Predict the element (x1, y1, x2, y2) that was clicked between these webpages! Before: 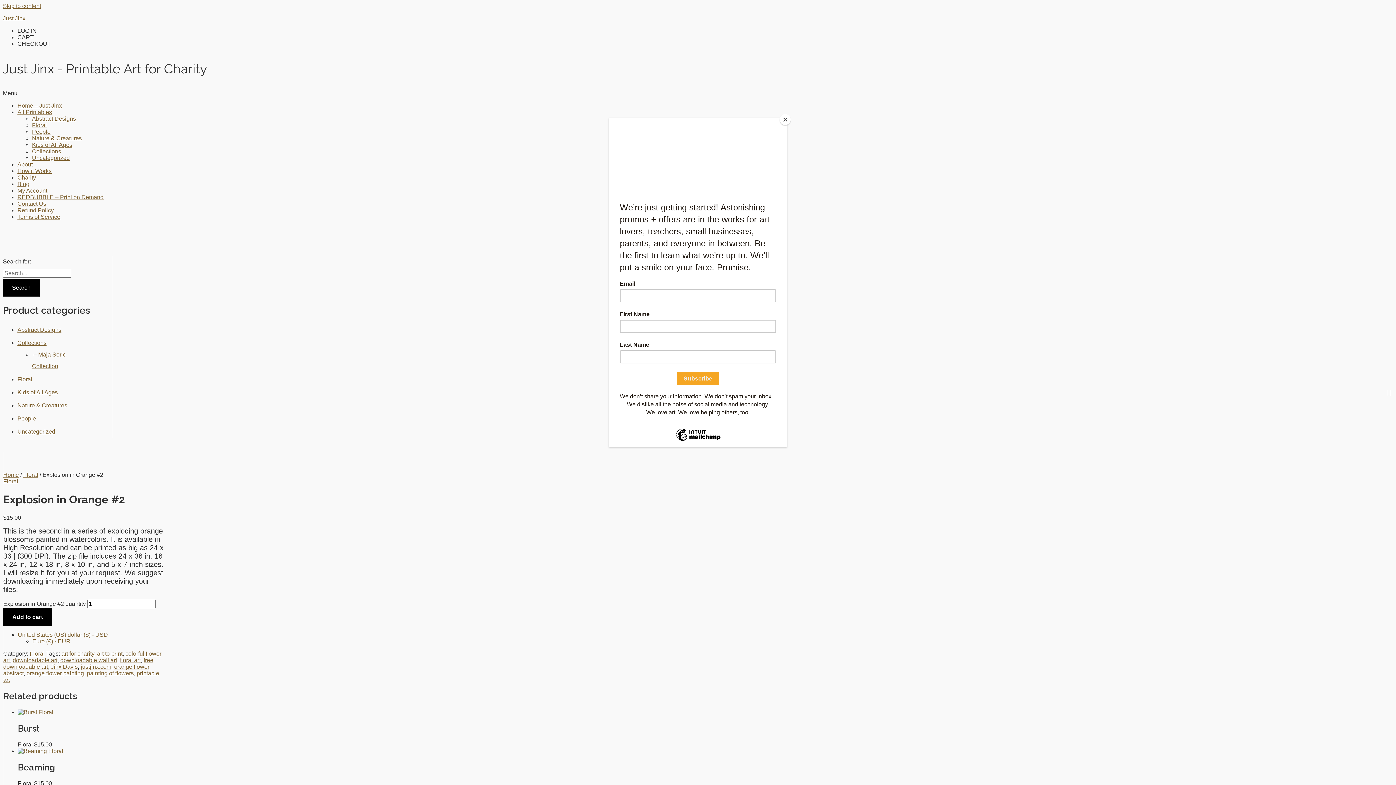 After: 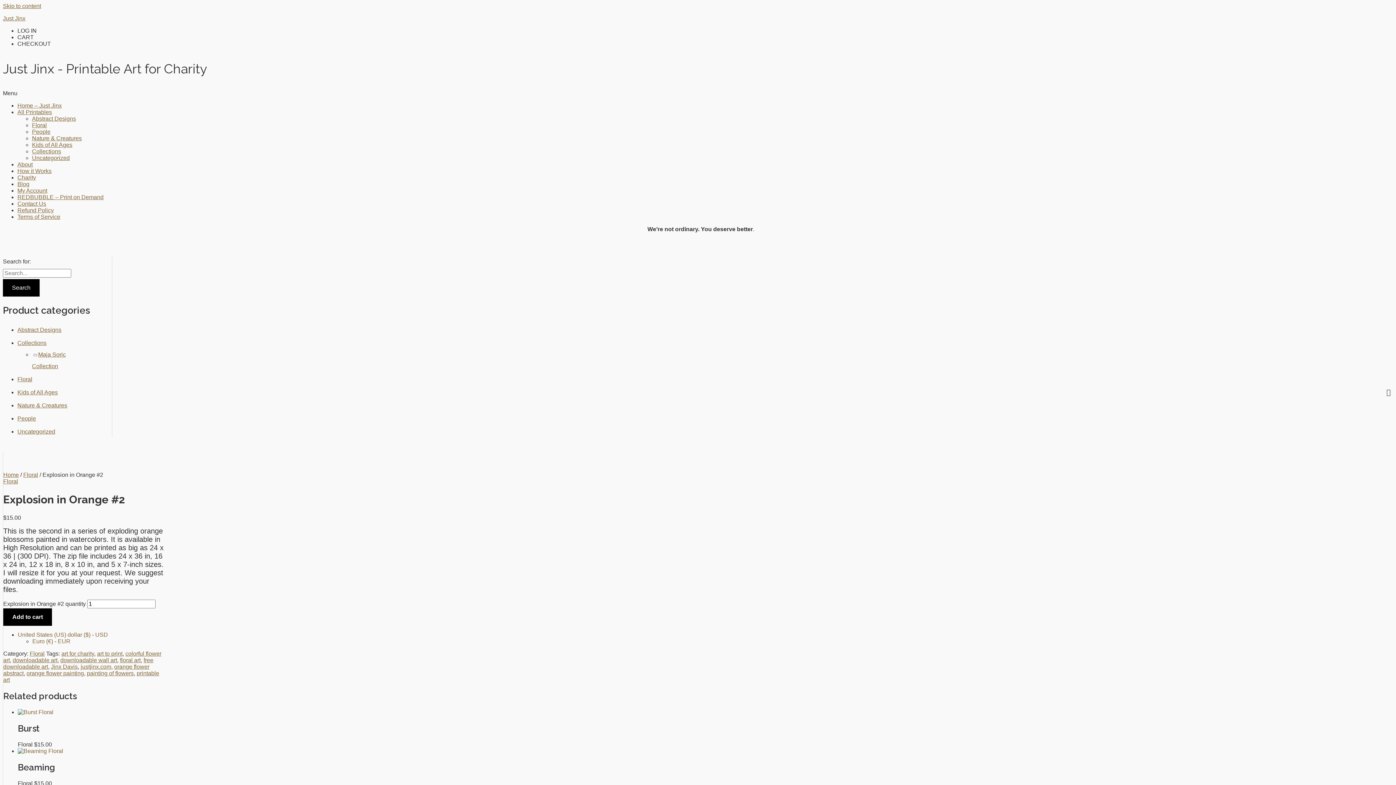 Action: bbox: (780, 114, 790, 125) label: Close